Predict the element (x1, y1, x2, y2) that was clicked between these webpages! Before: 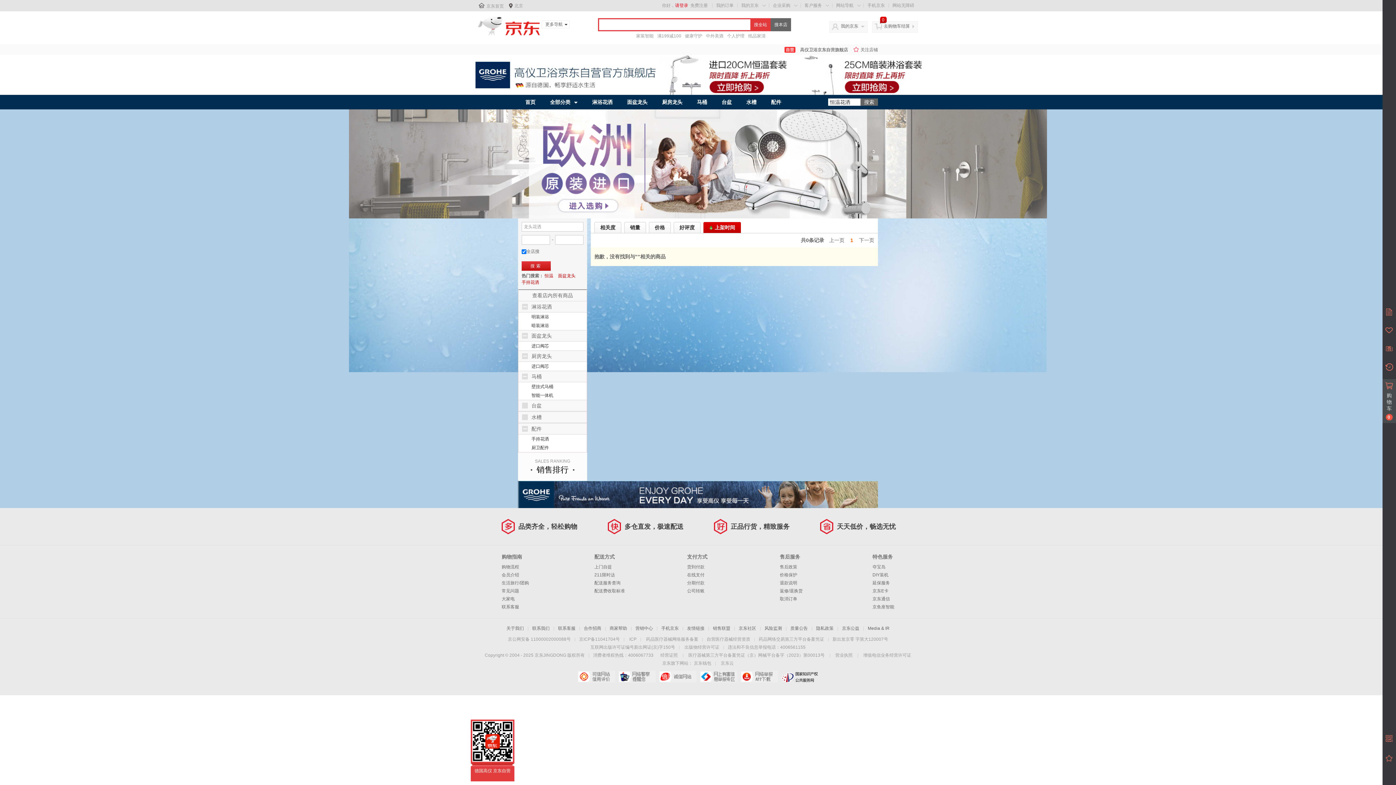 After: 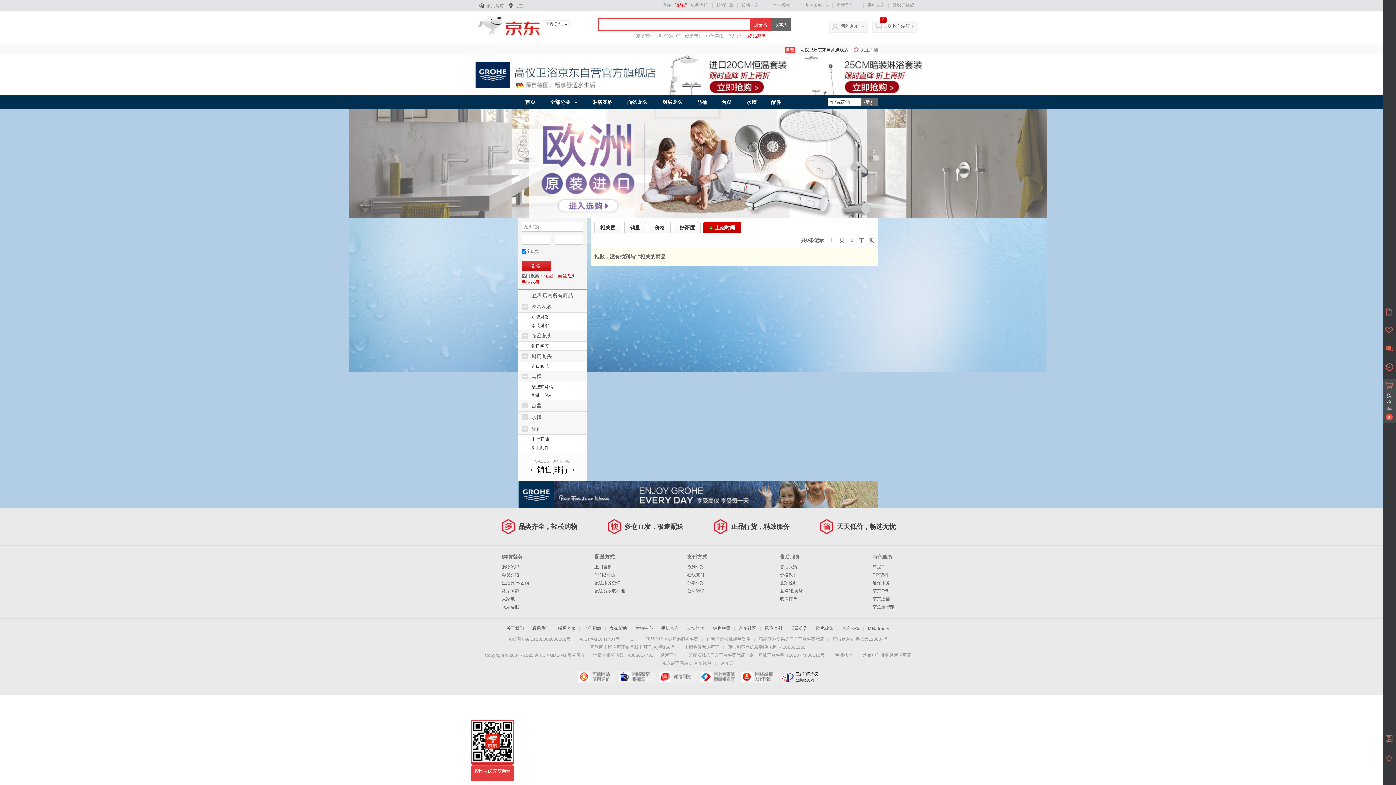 Action: bbox: (748, 32, 765, 39) label: 纸品家清